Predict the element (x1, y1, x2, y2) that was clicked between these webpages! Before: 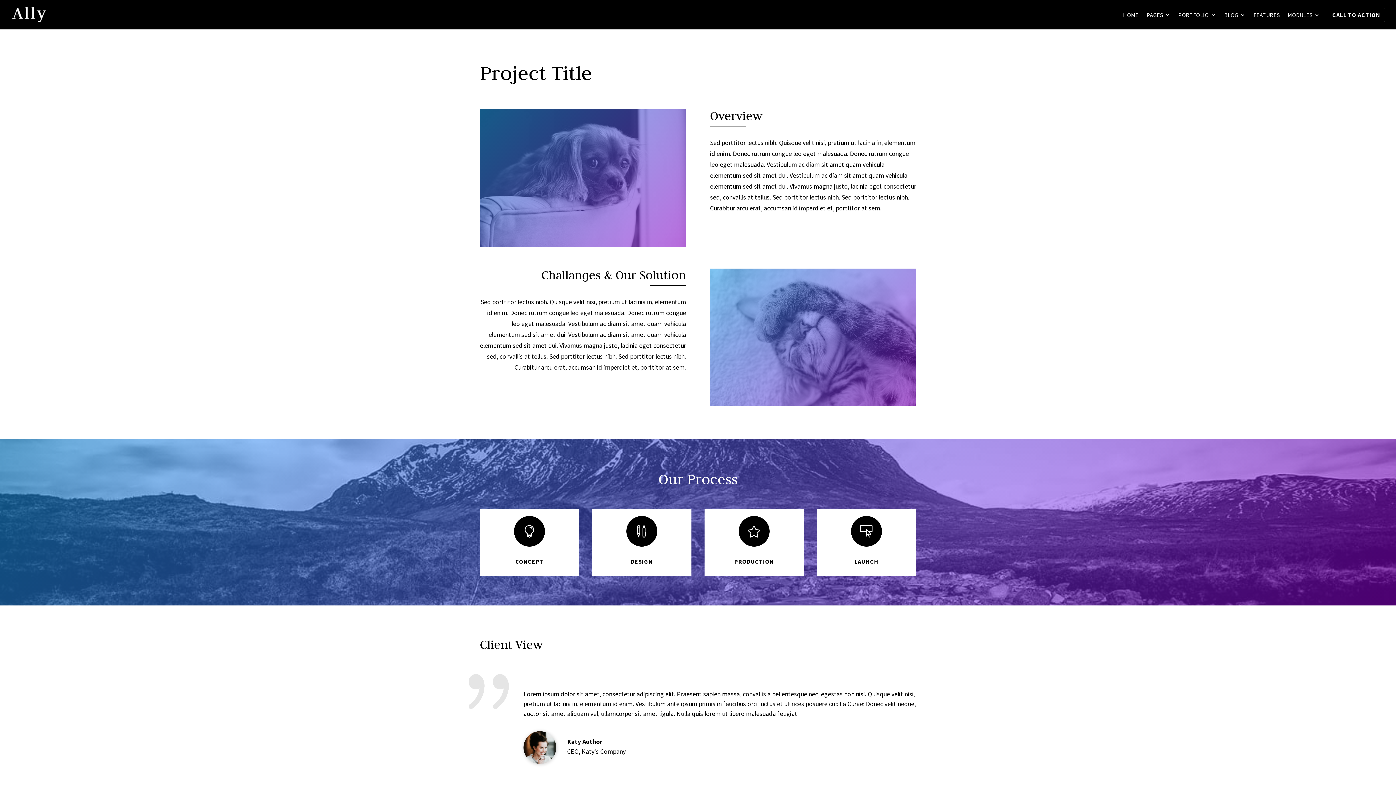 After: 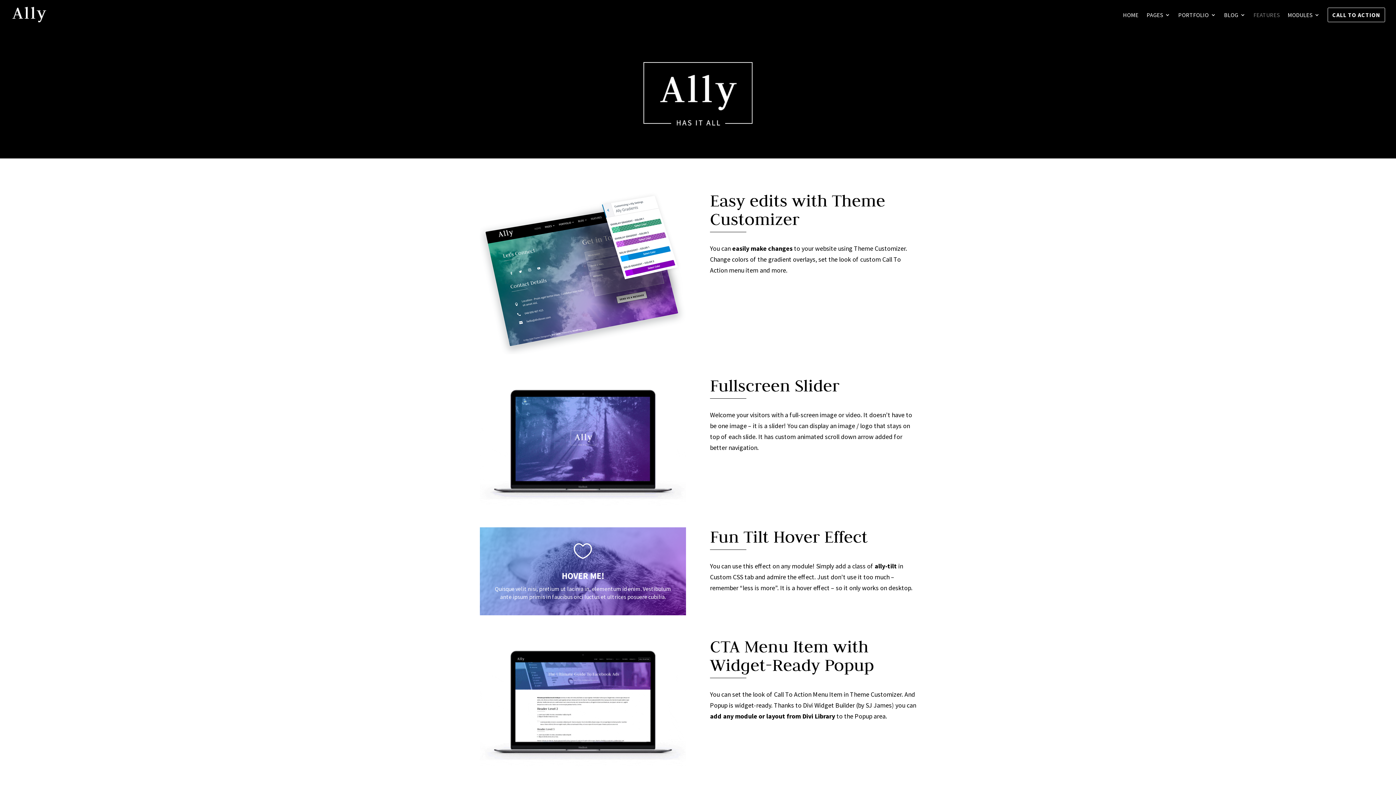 Action: label: FEATURES bbox: (1253, 12, 1280, 29)